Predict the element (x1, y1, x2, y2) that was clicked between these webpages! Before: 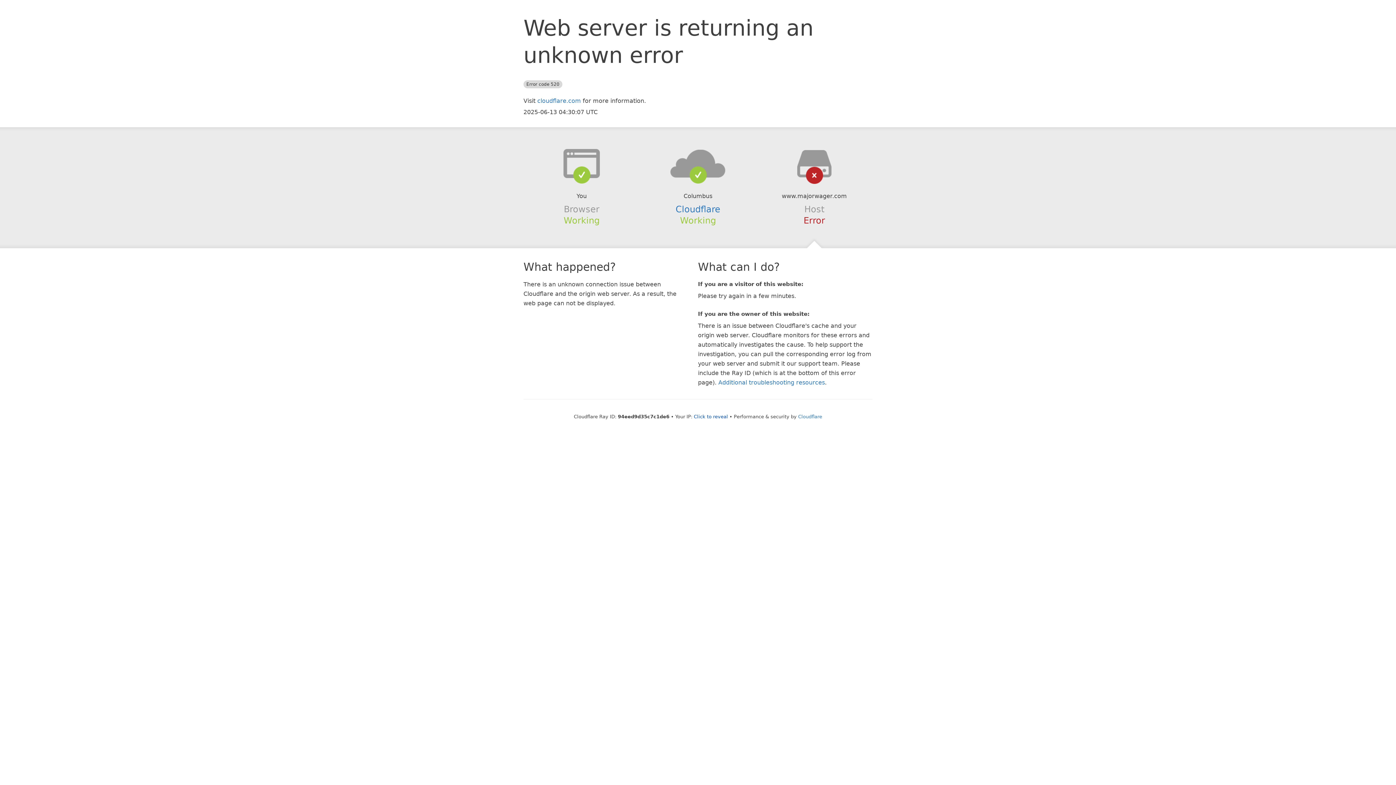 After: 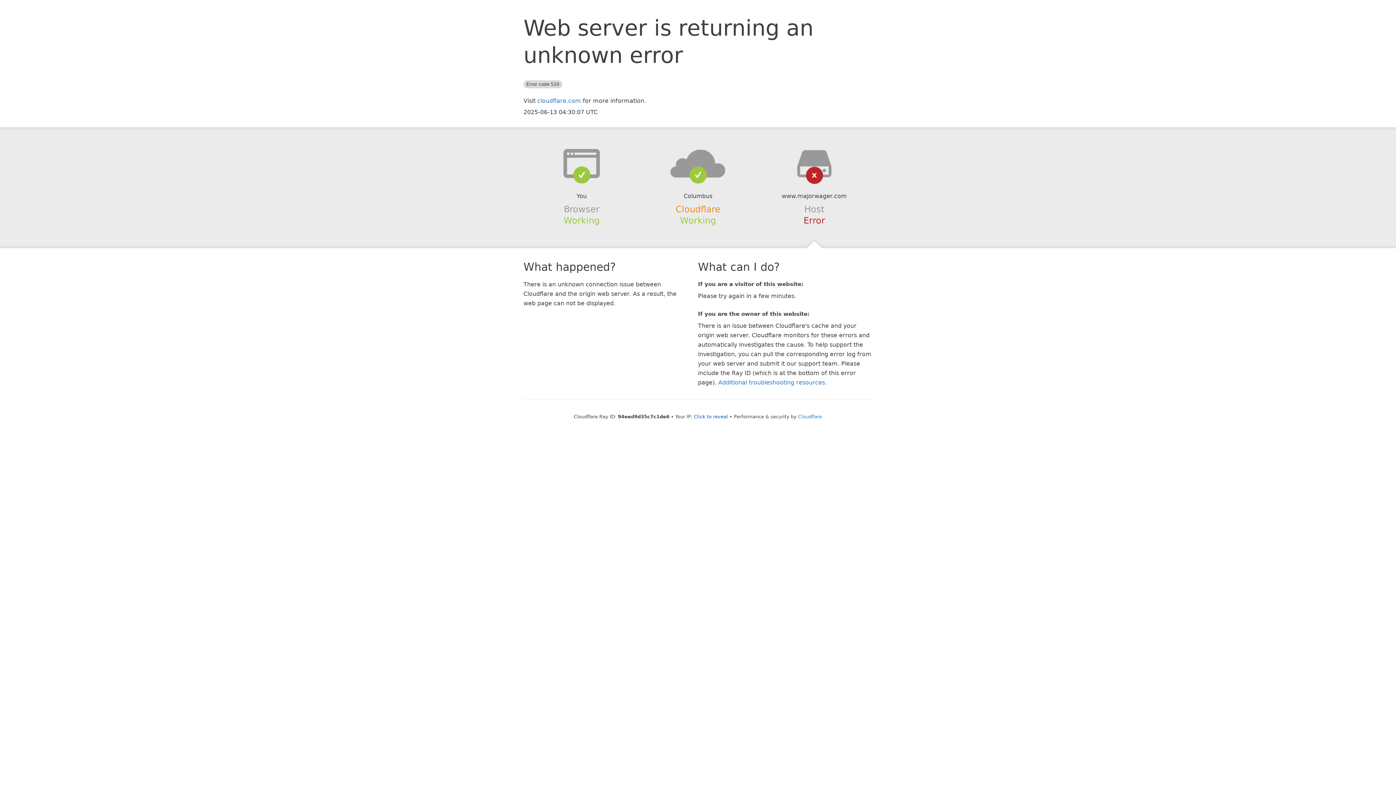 Action: label: Cloudflare bbox: (675, 204, 720, 214)